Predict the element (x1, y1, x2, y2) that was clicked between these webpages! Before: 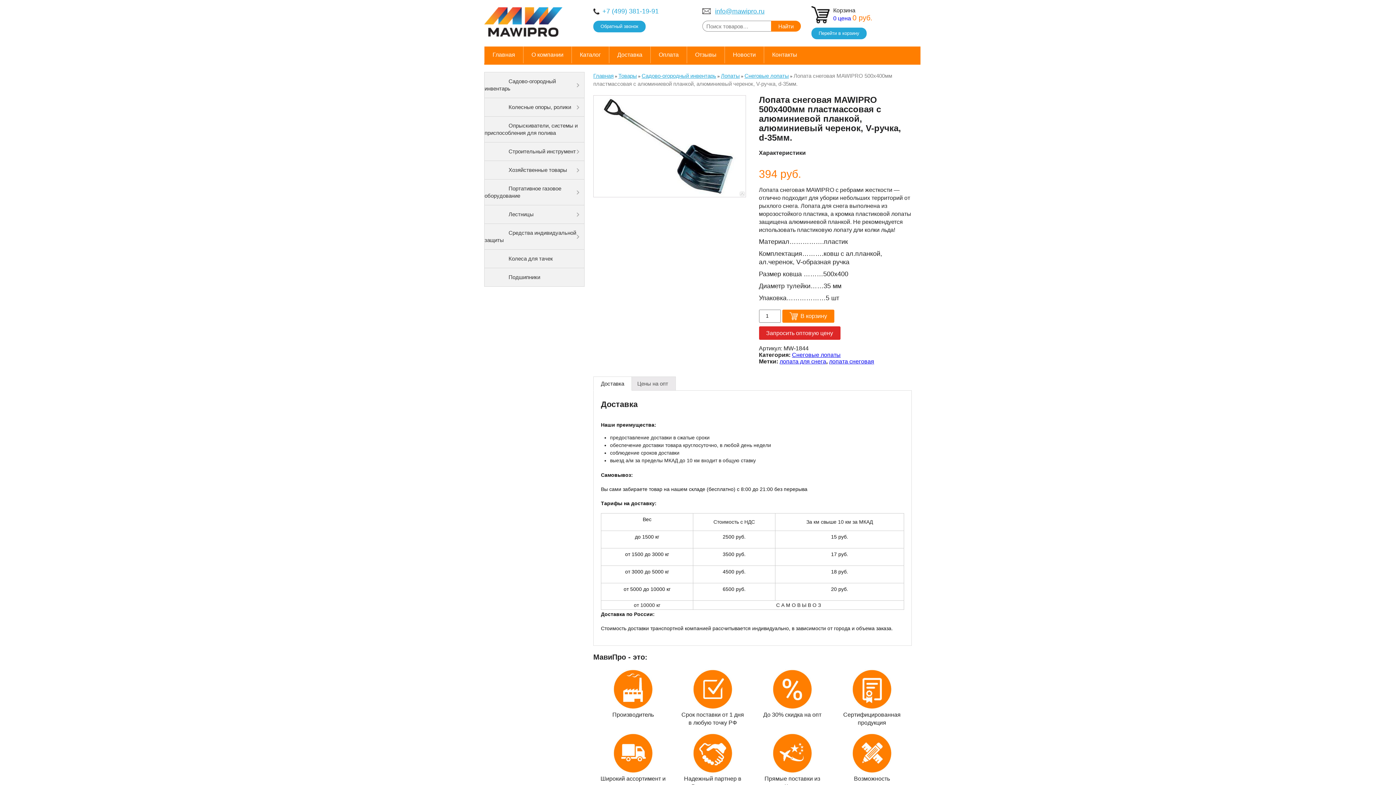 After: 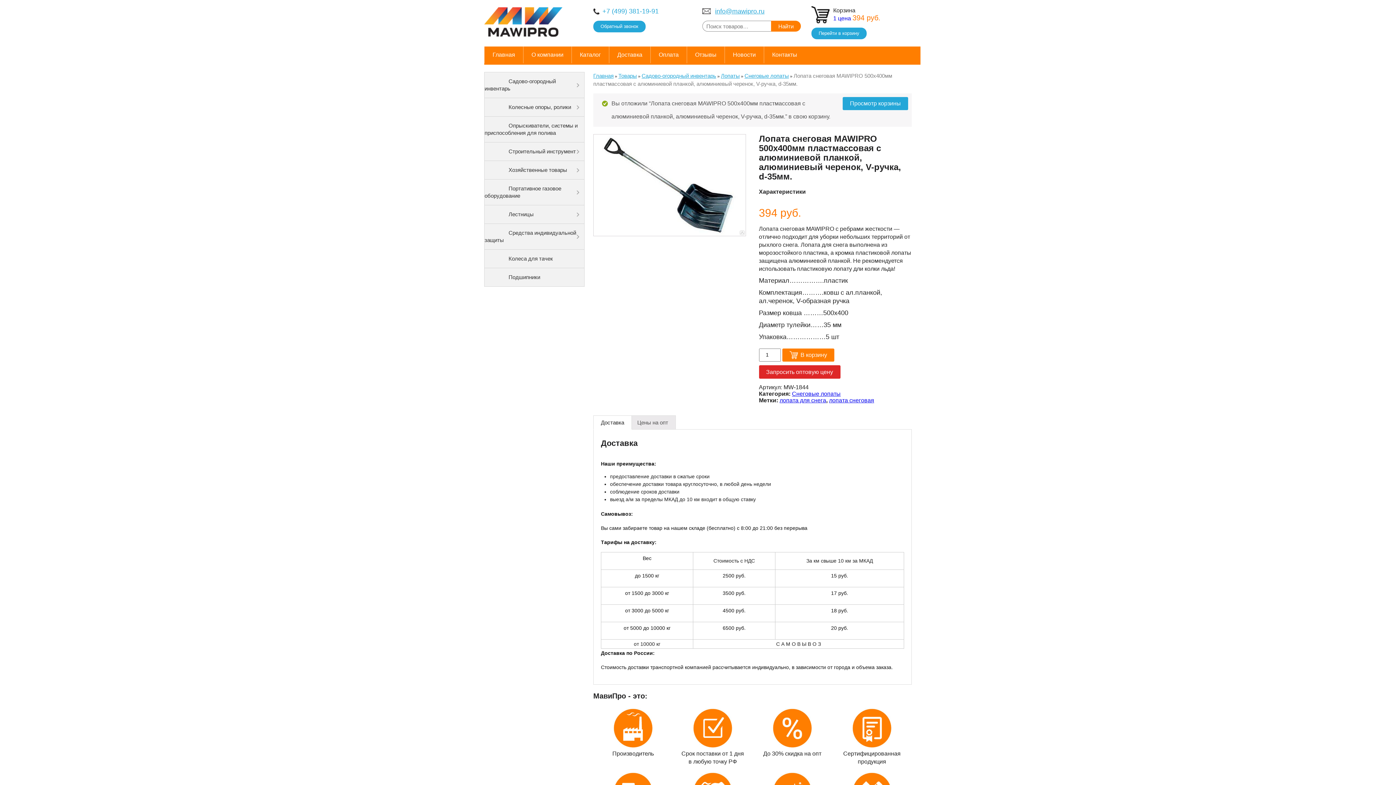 Action: bbox: (782, 309, 834, 322) label: В корзину